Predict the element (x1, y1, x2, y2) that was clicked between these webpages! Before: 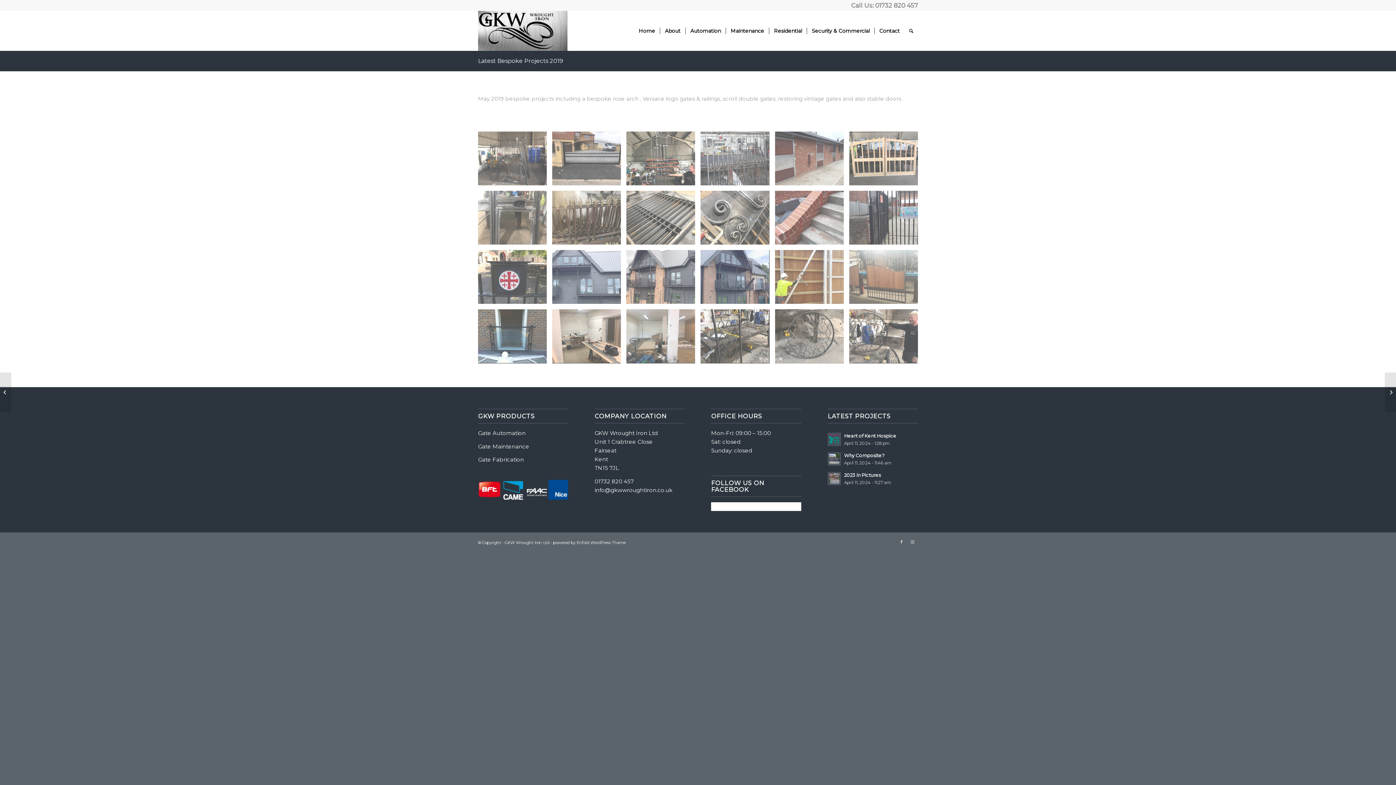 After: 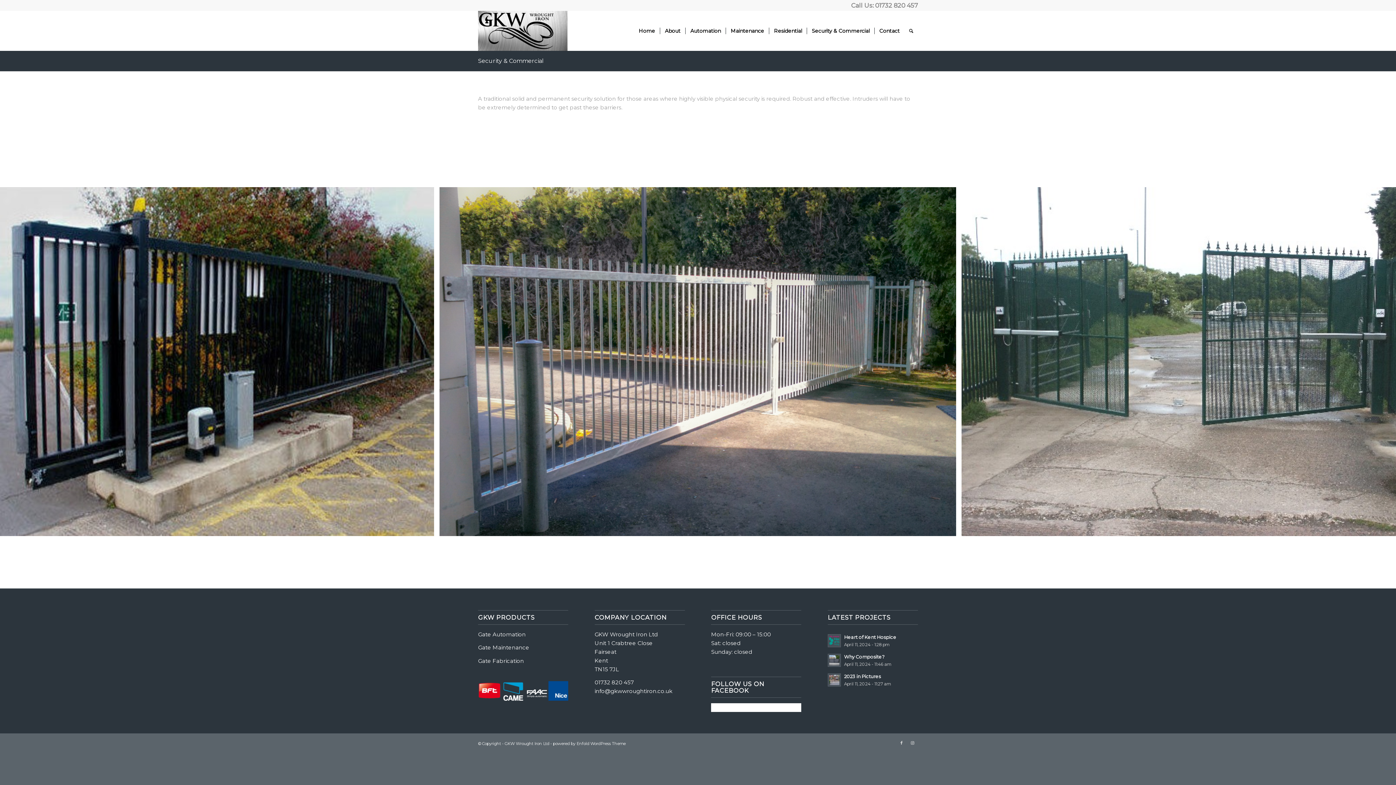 Action: label: Security & Commercial bbox: (806, 10, 874, 50)